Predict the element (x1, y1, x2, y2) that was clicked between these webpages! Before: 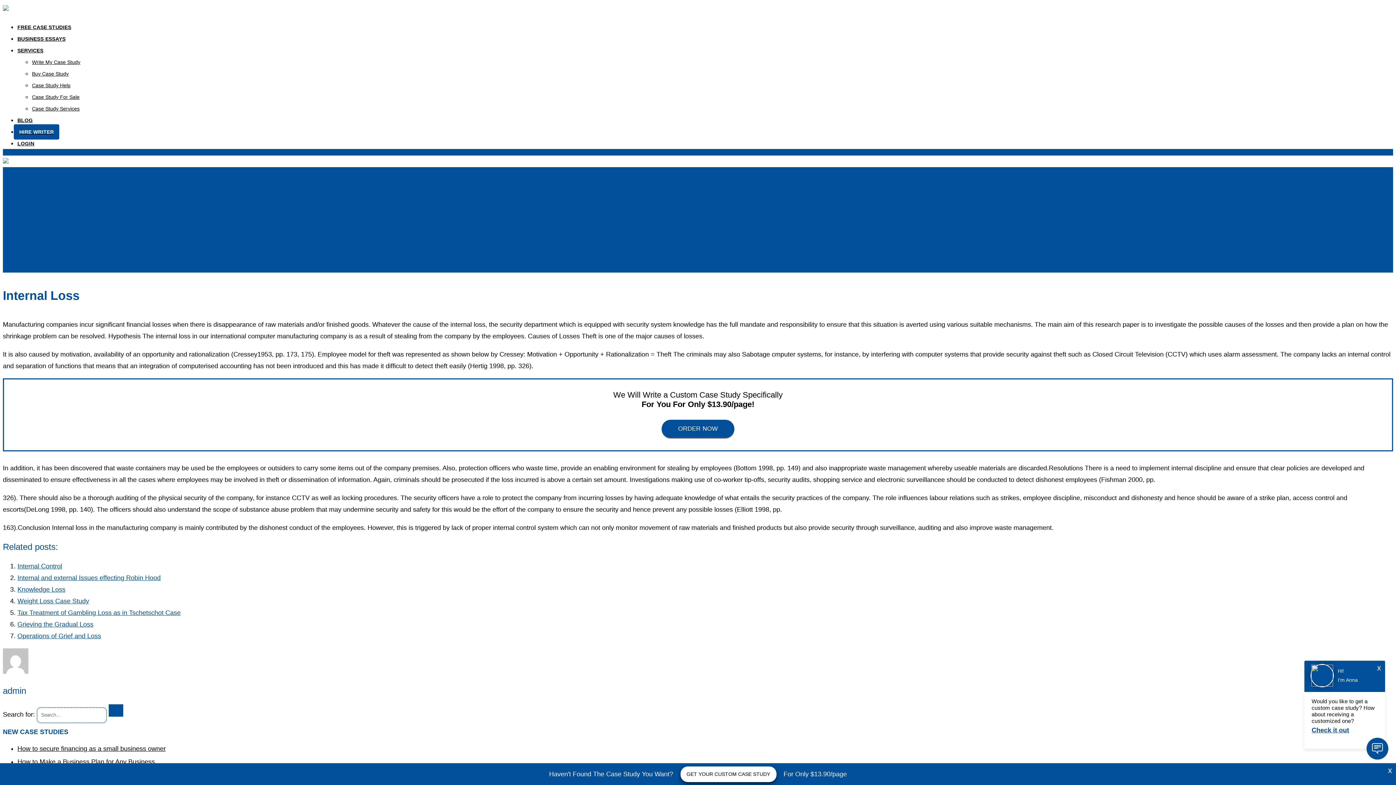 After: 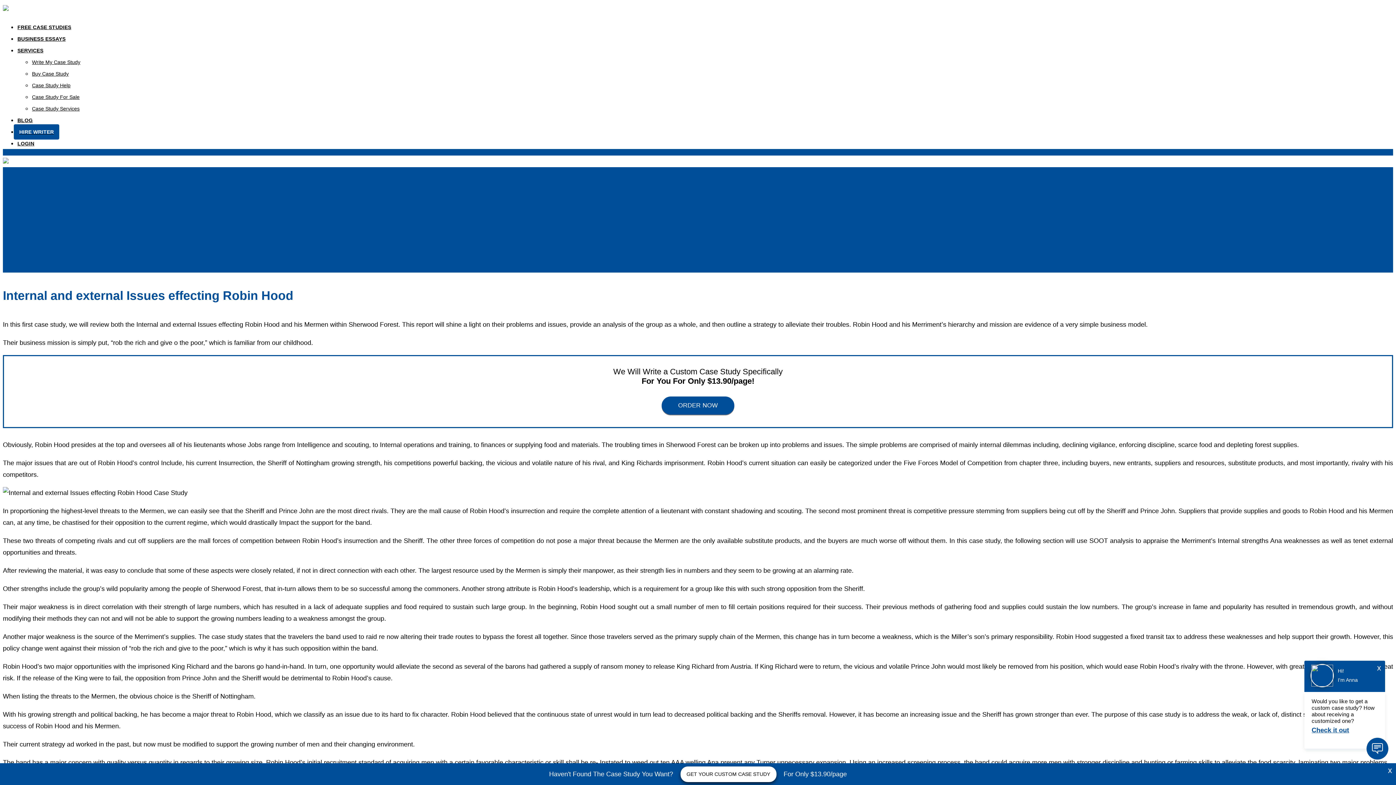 Action: bbox: (17, 574, 160, 581) label: Internal and external Issues effecting Robin Hood